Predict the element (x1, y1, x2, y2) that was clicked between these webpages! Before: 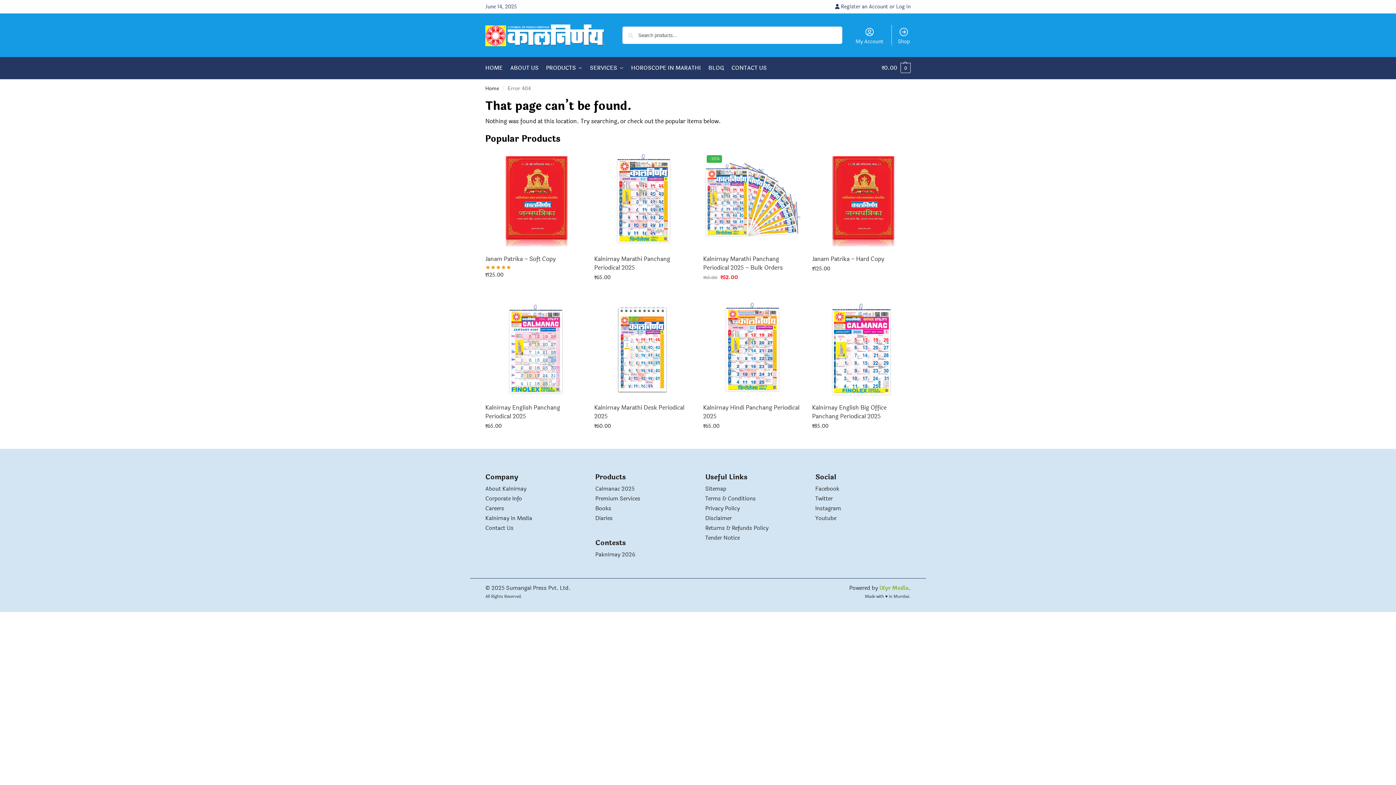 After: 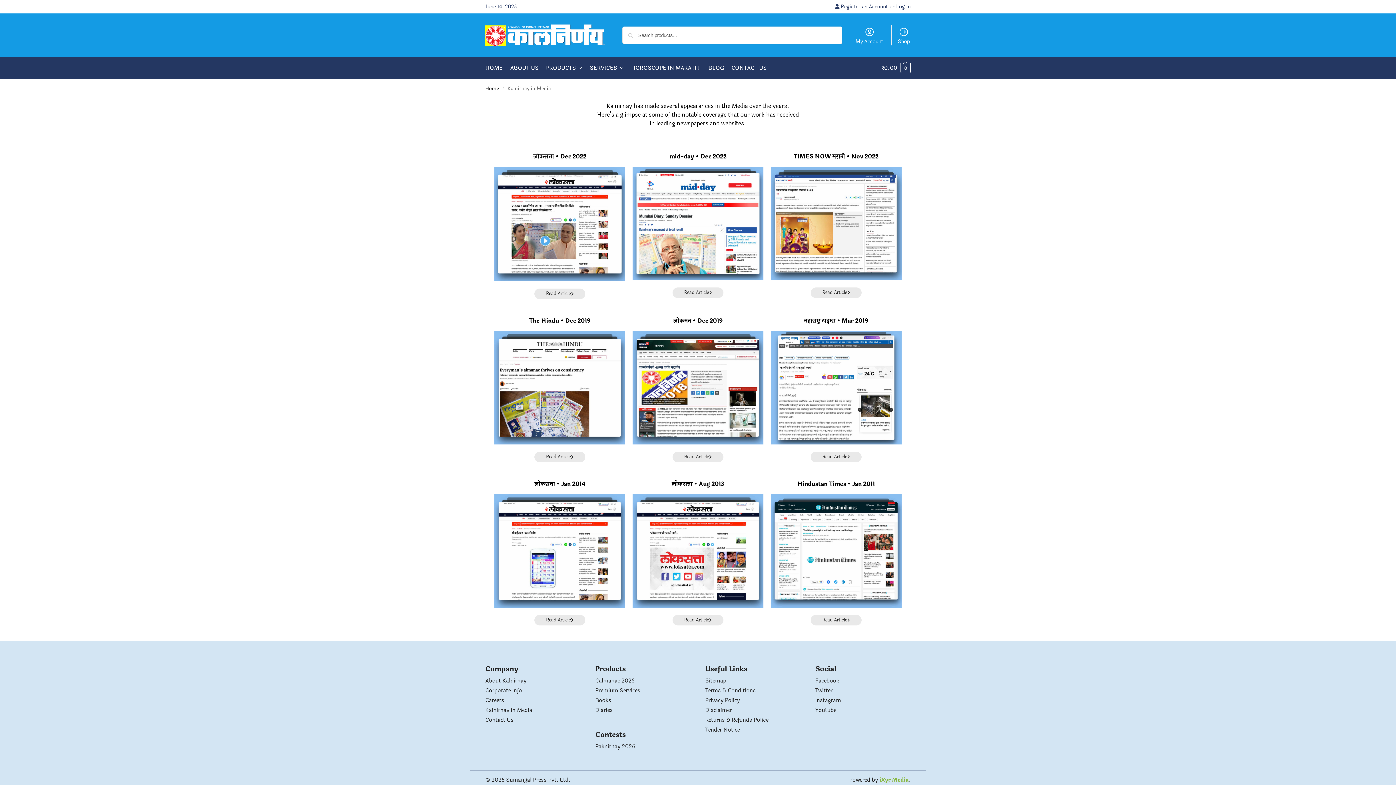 Action: label: Kalnirnay in Media bbox: (485, 514, 532, 522)